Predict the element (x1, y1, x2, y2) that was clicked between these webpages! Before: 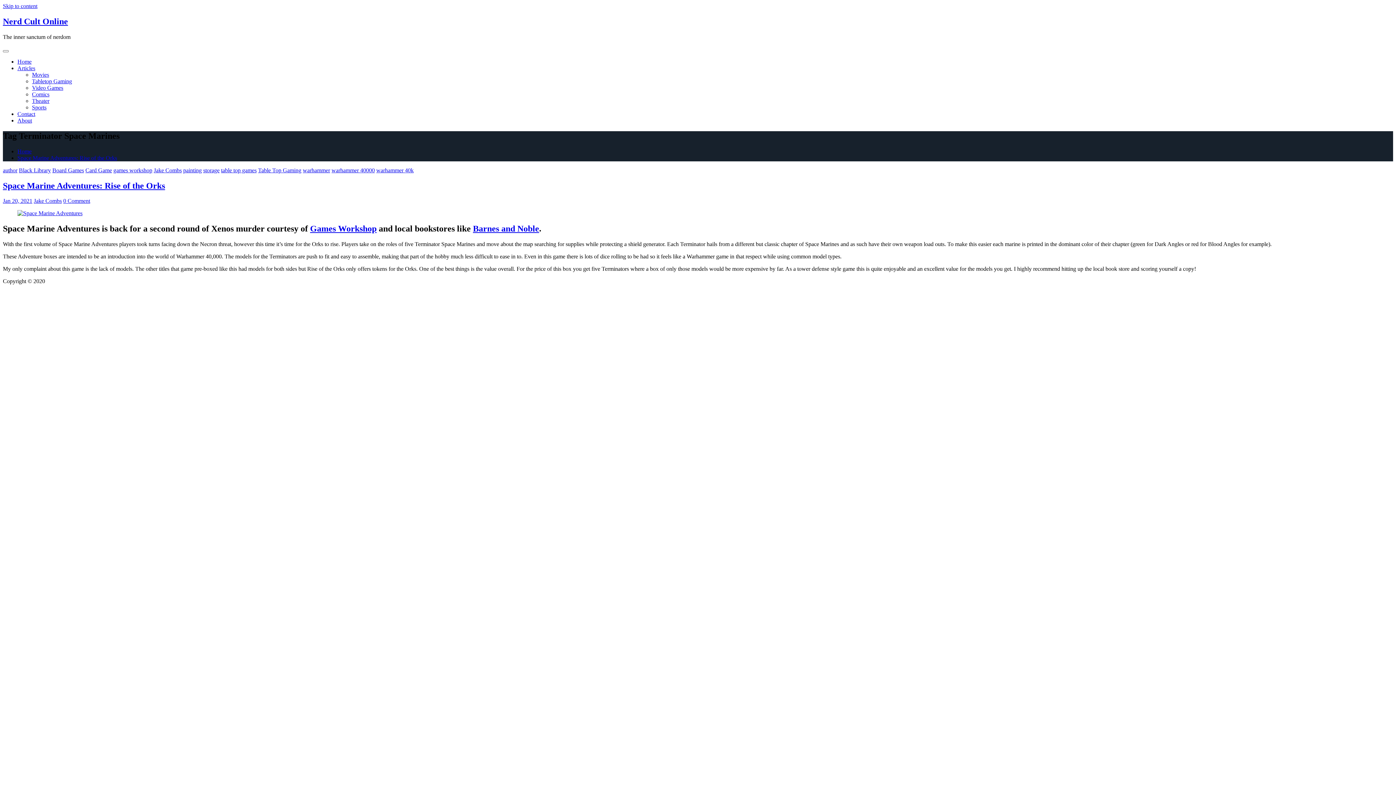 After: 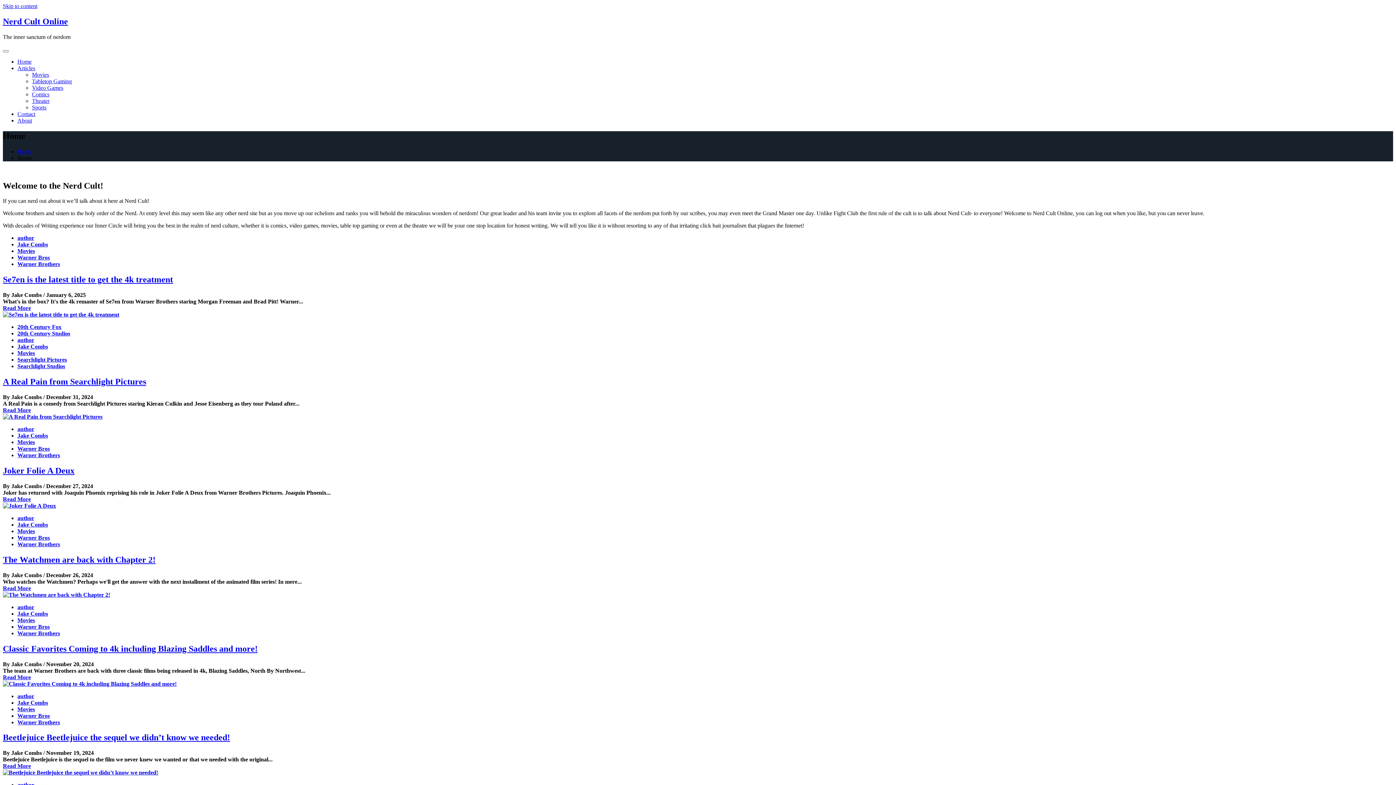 Action: bbox: (17, 148, 31, 154) label: Home